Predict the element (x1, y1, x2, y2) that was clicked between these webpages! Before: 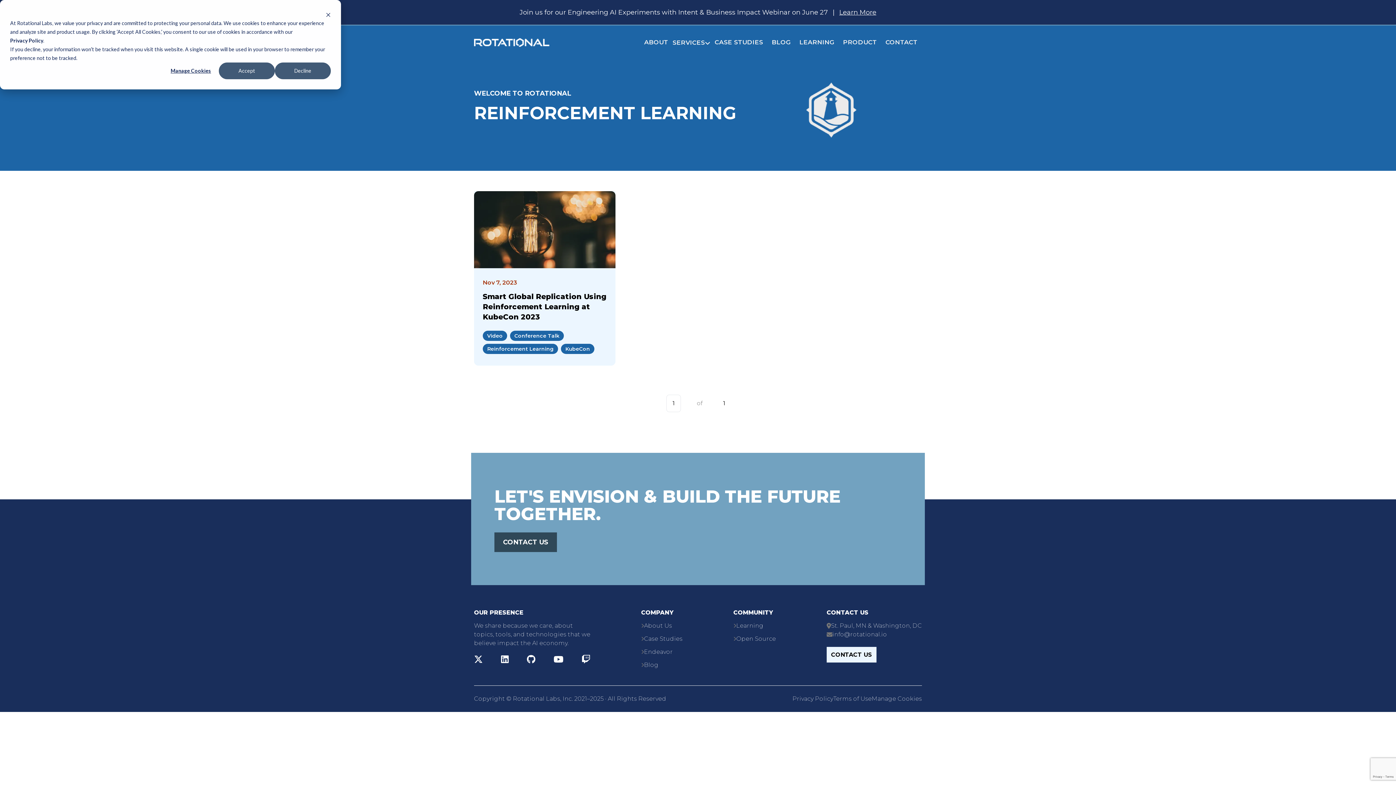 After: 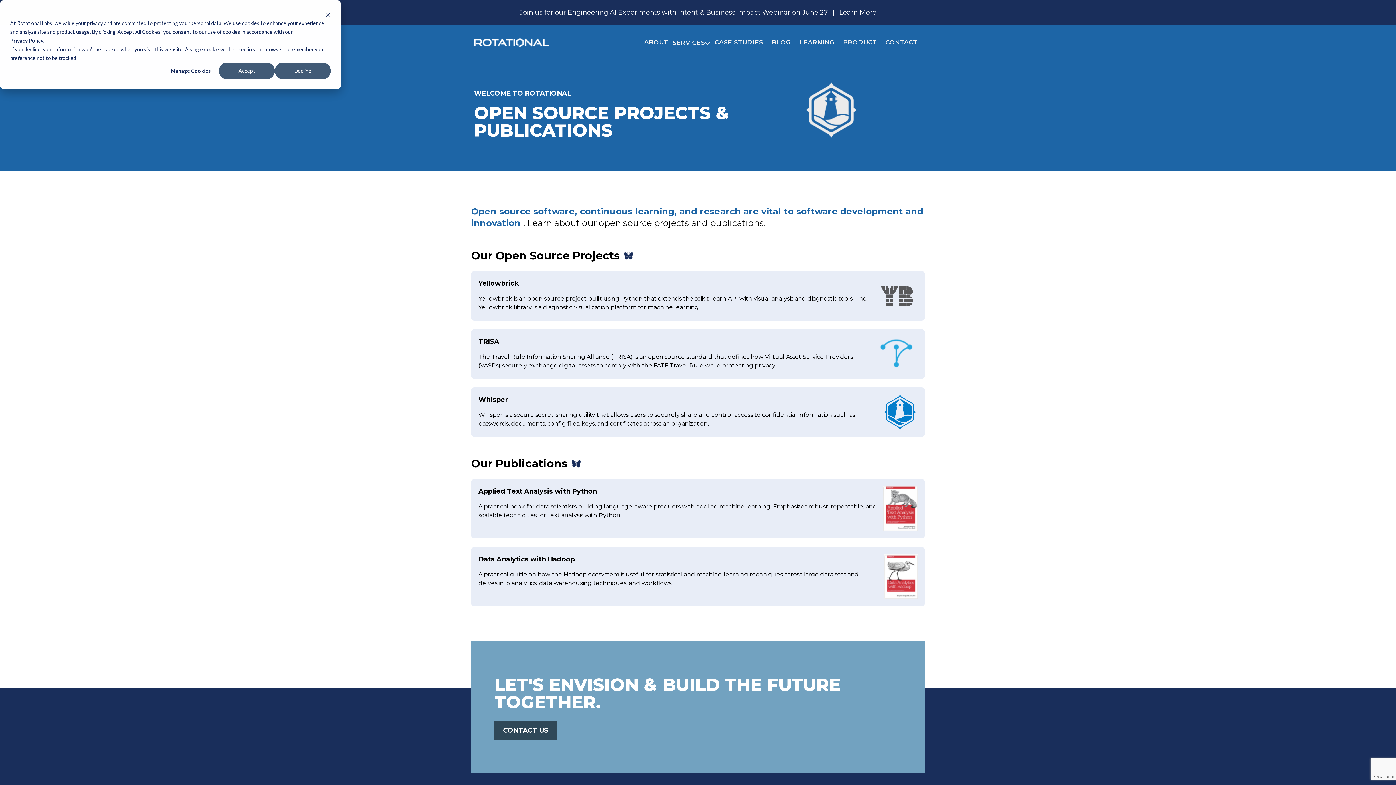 Action: bbox: (736, 634, 776, 643) label: Open Source